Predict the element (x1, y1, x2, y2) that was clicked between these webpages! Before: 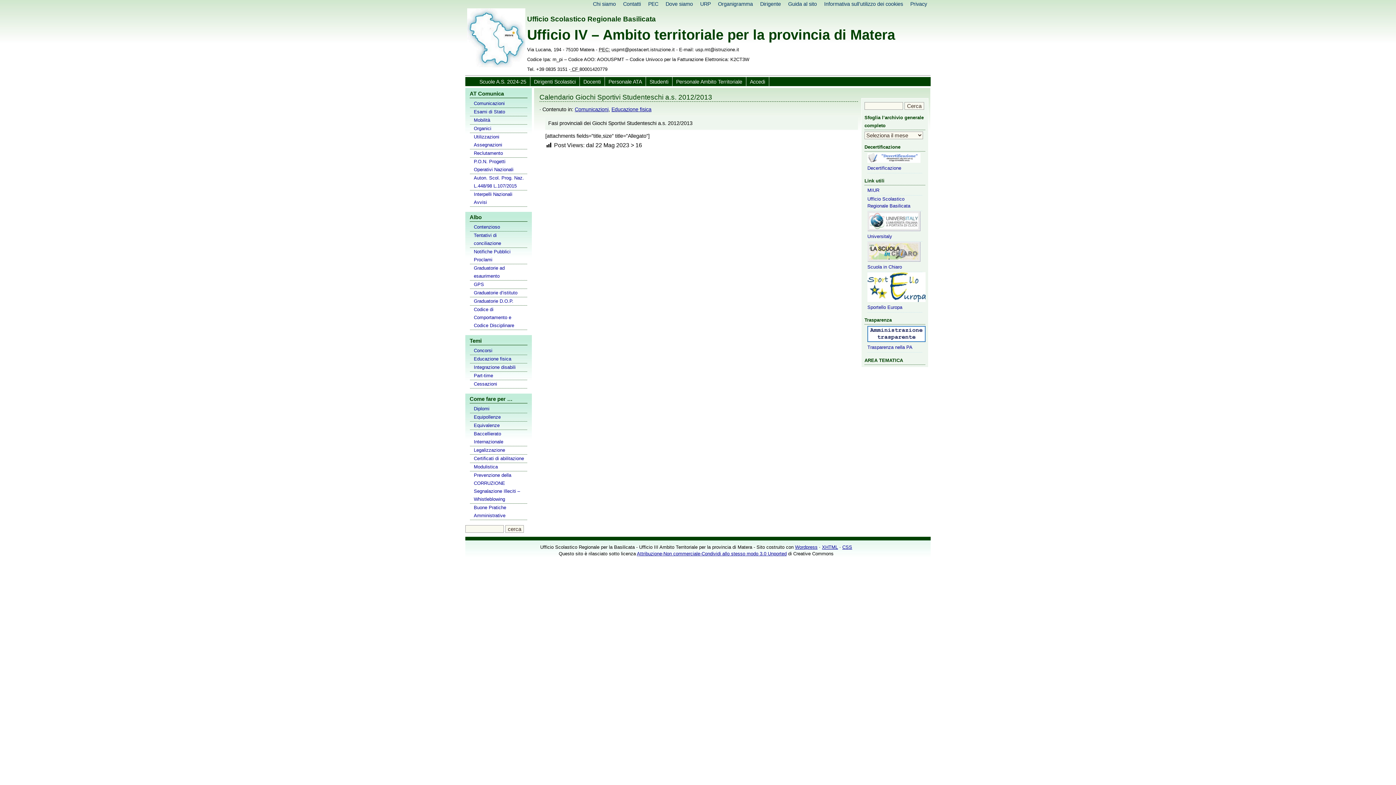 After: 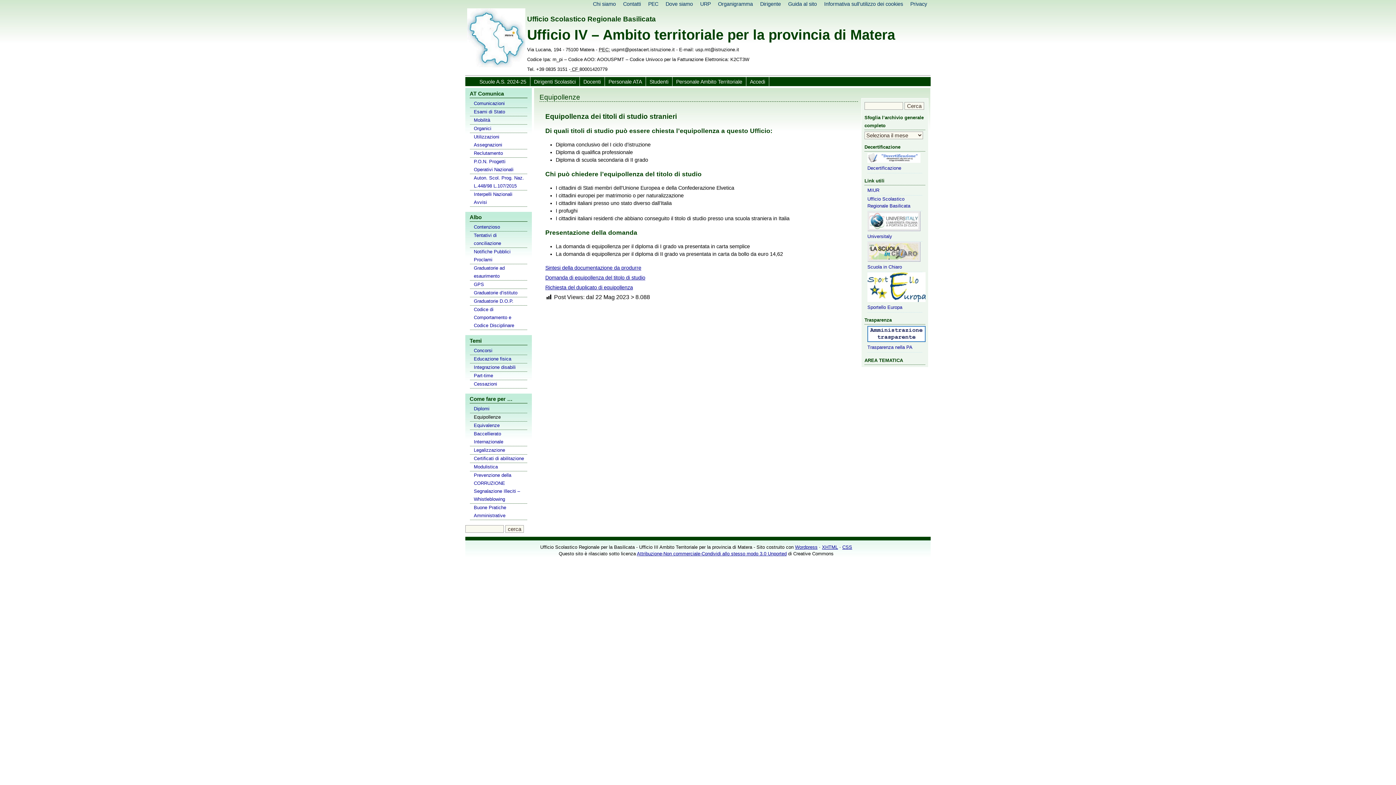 Action: bbox: (470, 413, 528, 421) label: Equipollenze